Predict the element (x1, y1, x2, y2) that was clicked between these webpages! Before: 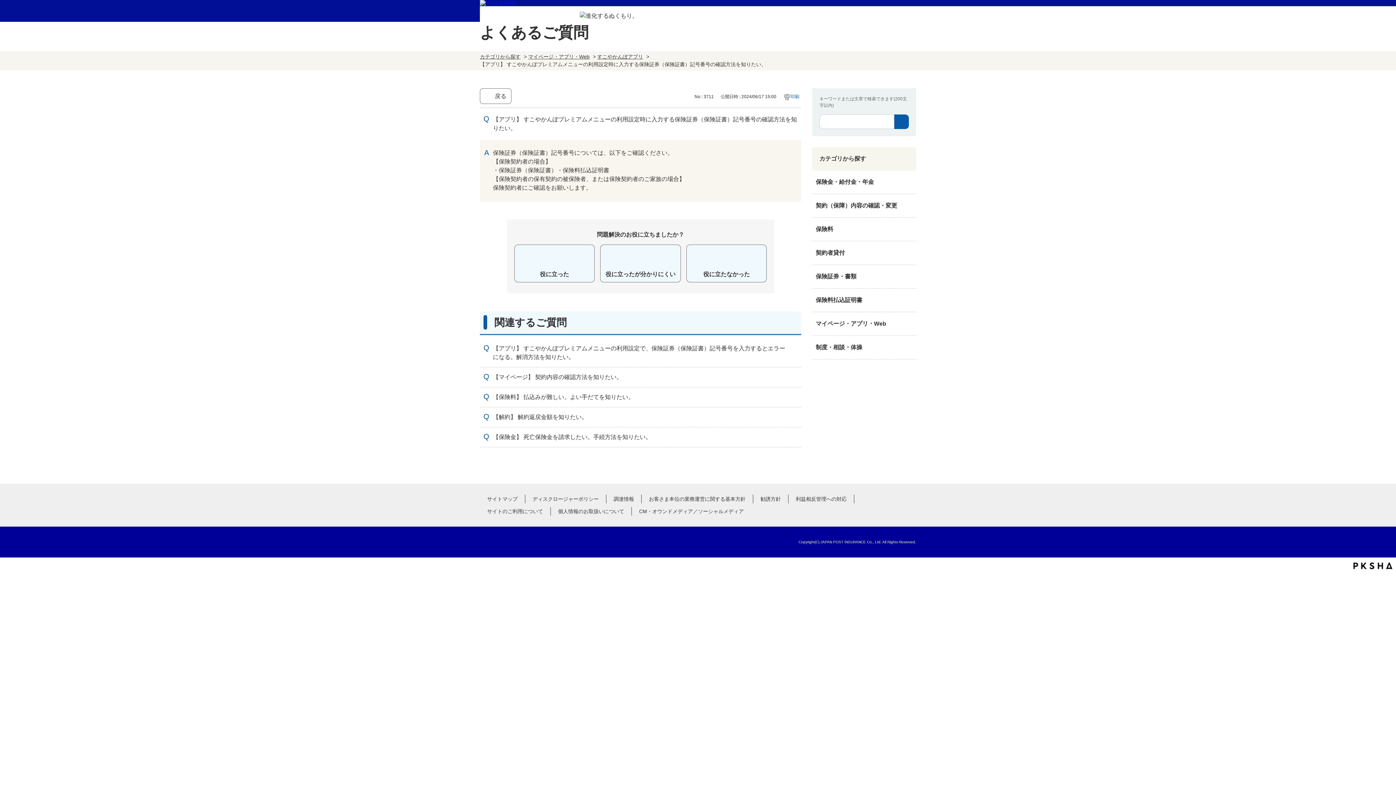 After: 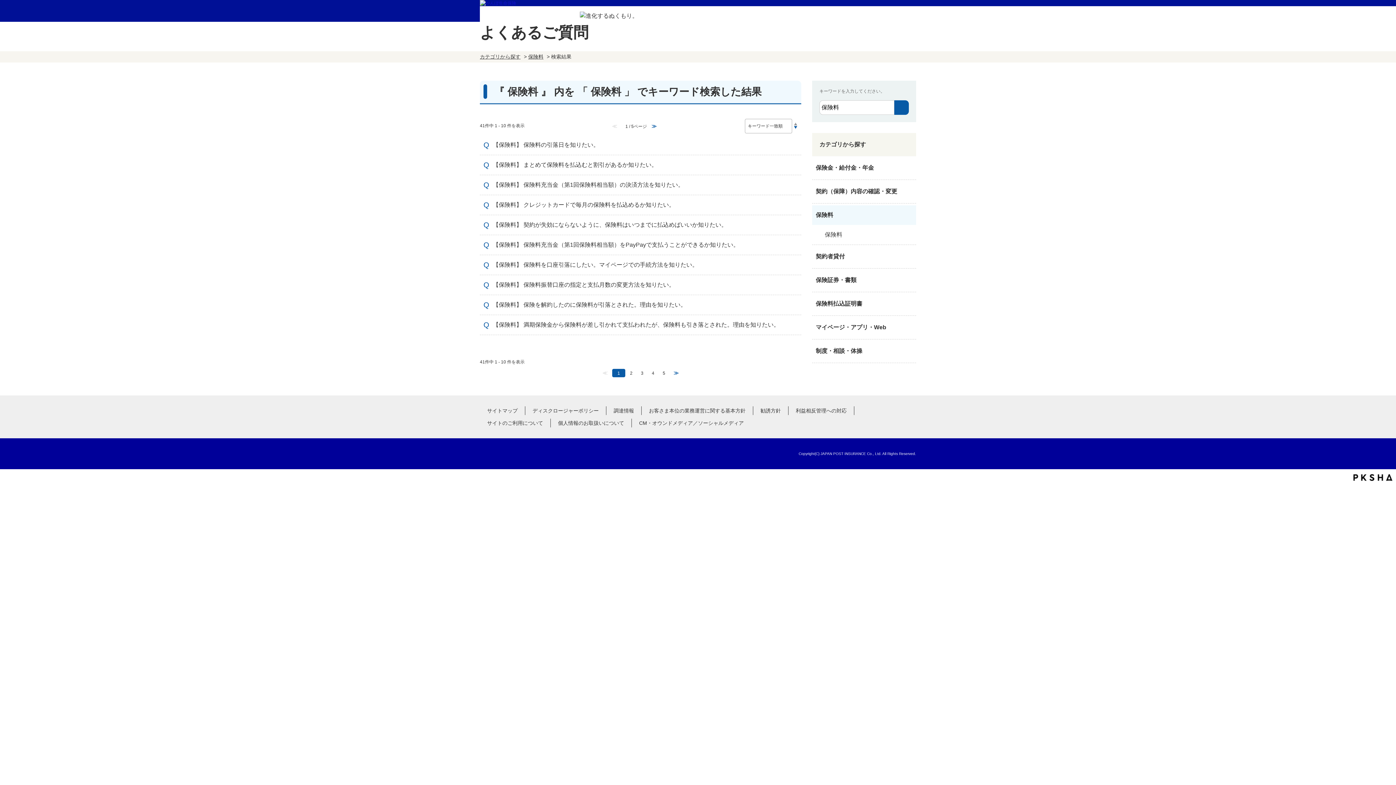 Action: label: 保険料 bbox: (816, 225, 903, 233)